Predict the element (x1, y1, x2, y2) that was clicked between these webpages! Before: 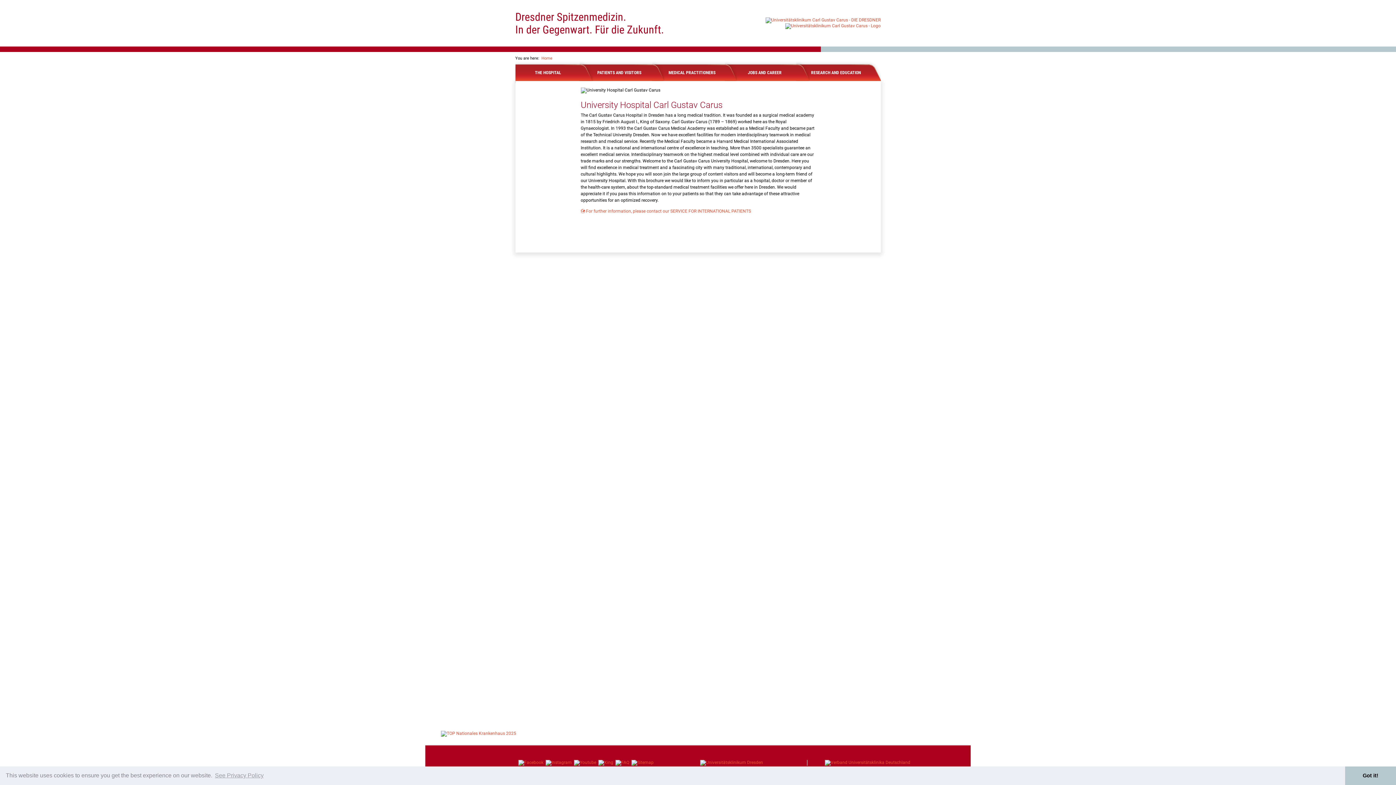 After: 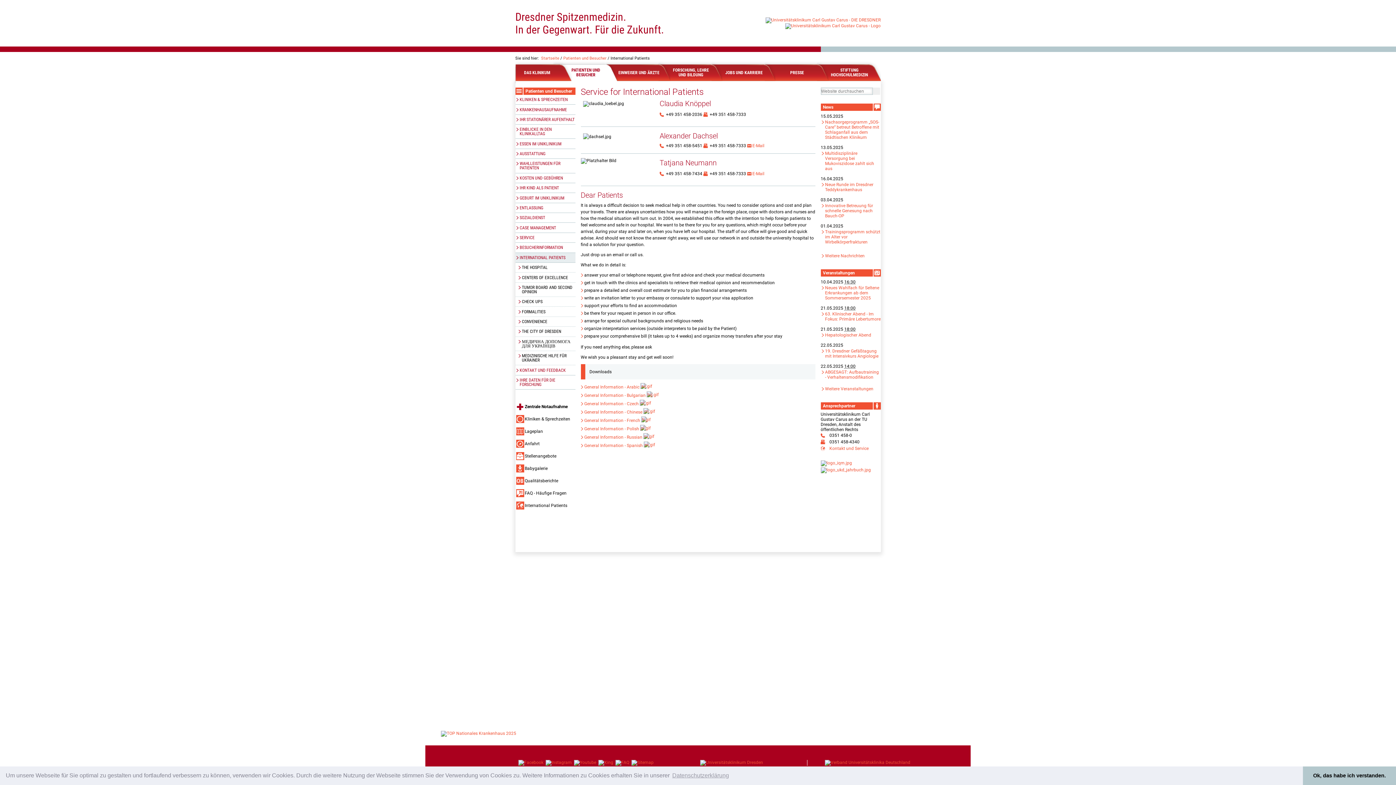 Action: bbox: (580, 208, 751, 213) label: For further information, please contact our SERVICE FOR INTERNATIONAL PATIENTS